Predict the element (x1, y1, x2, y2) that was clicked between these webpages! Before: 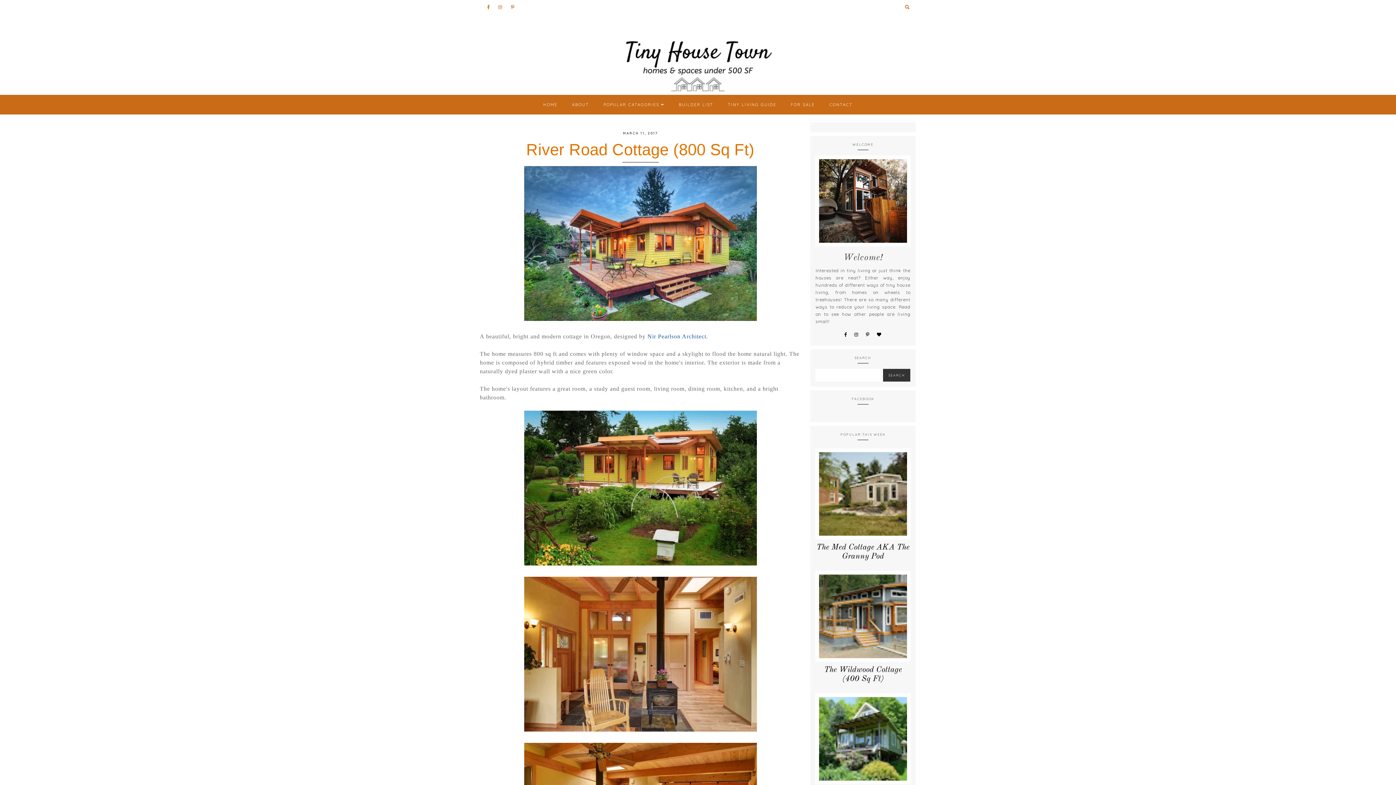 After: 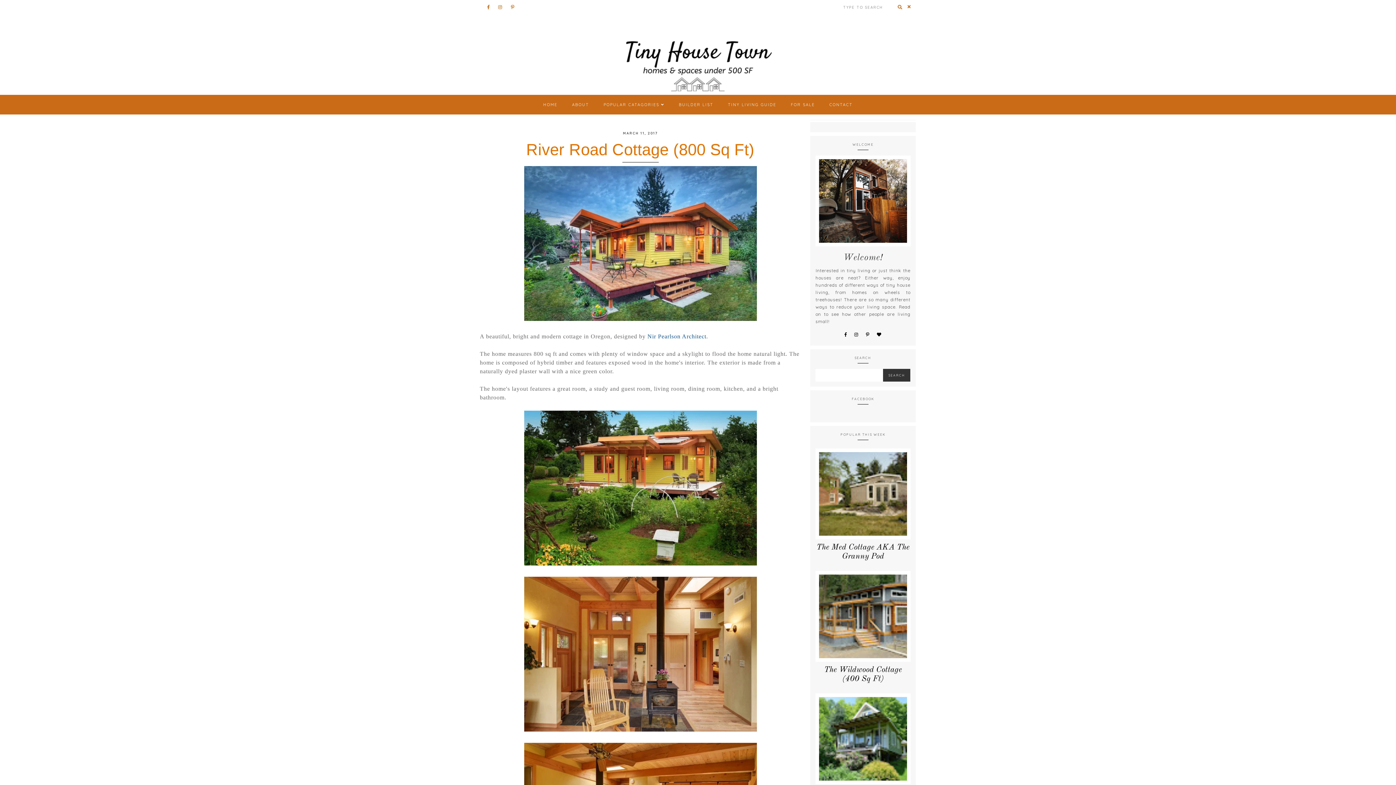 Action: bbox: (901, 1, 912, 12)